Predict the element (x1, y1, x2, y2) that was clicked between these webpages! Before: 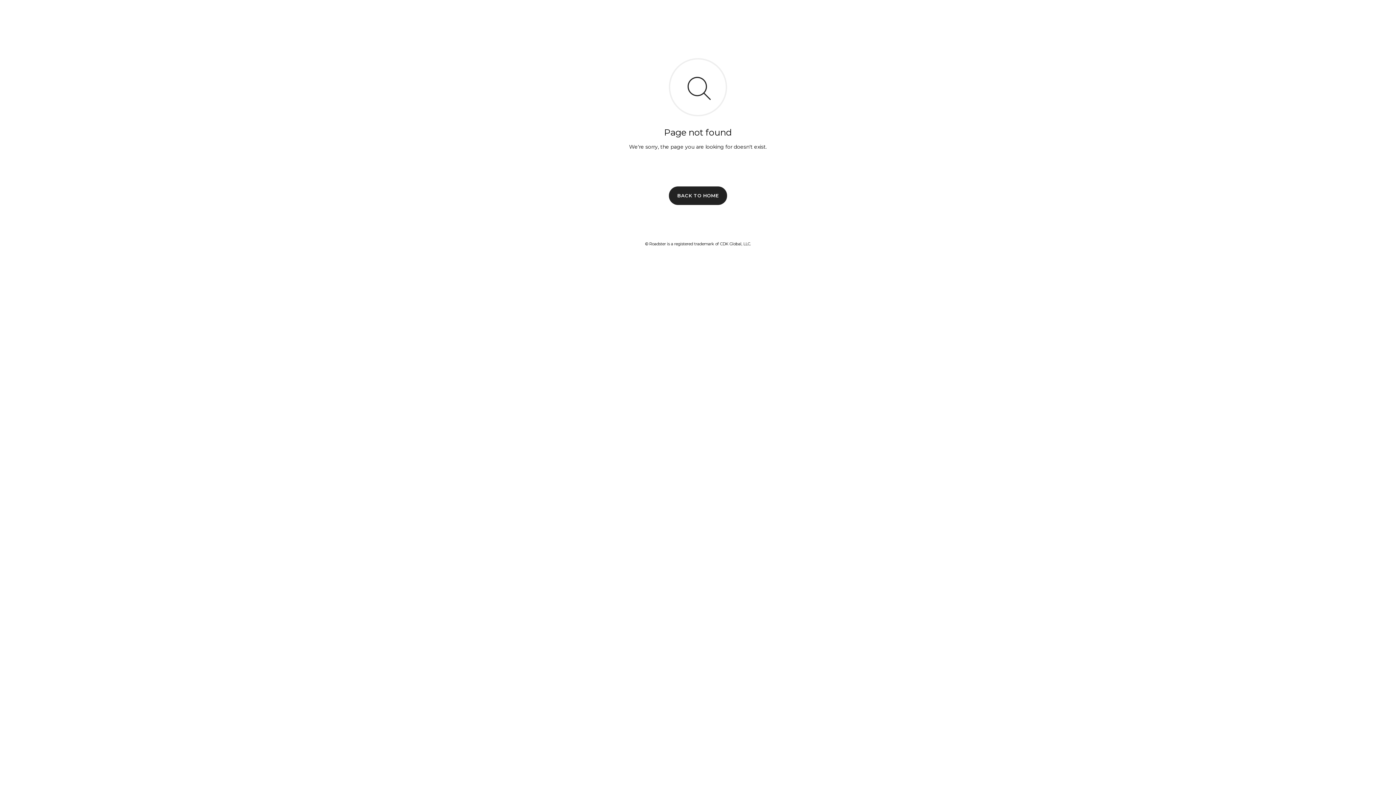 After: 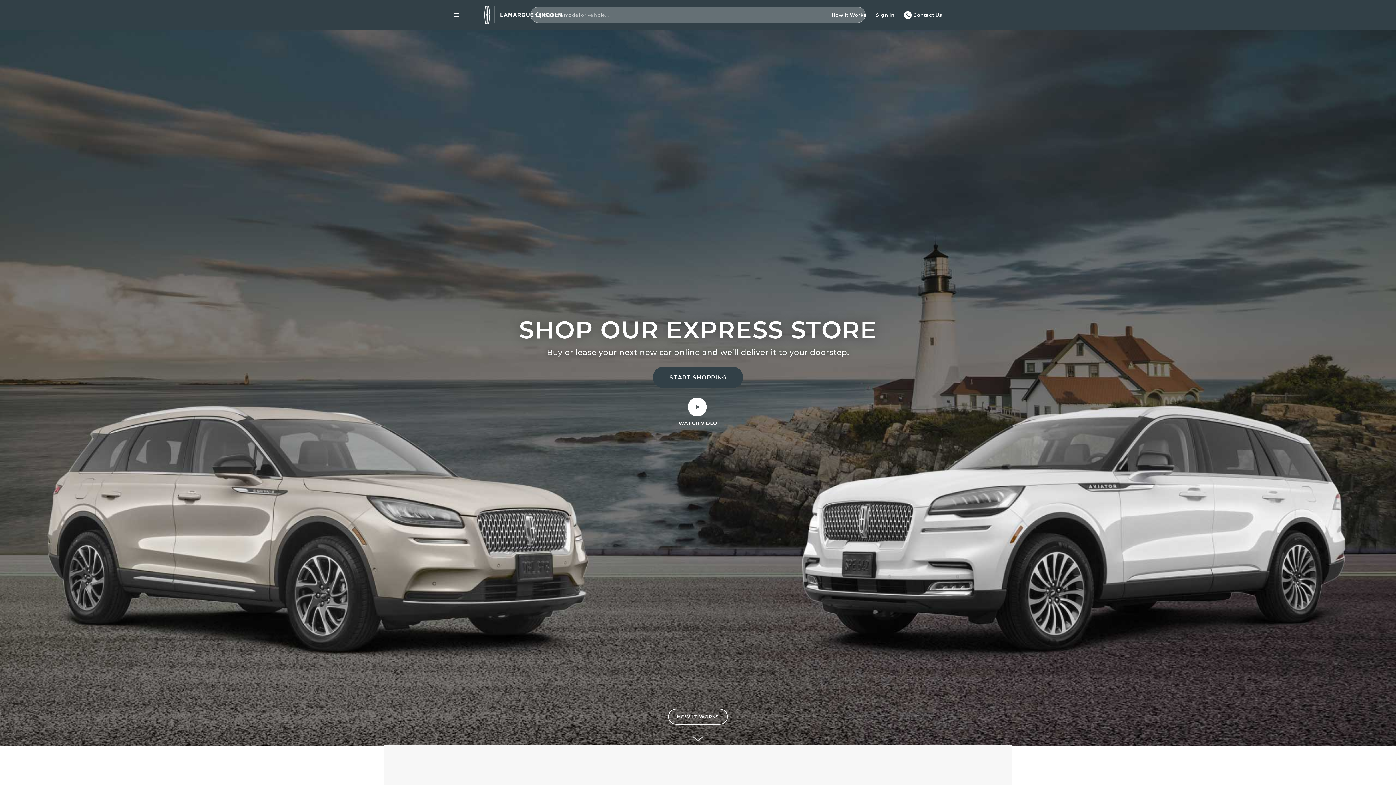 Action: label: BACK TO HOME bbox: (669, 186, 727, 204)